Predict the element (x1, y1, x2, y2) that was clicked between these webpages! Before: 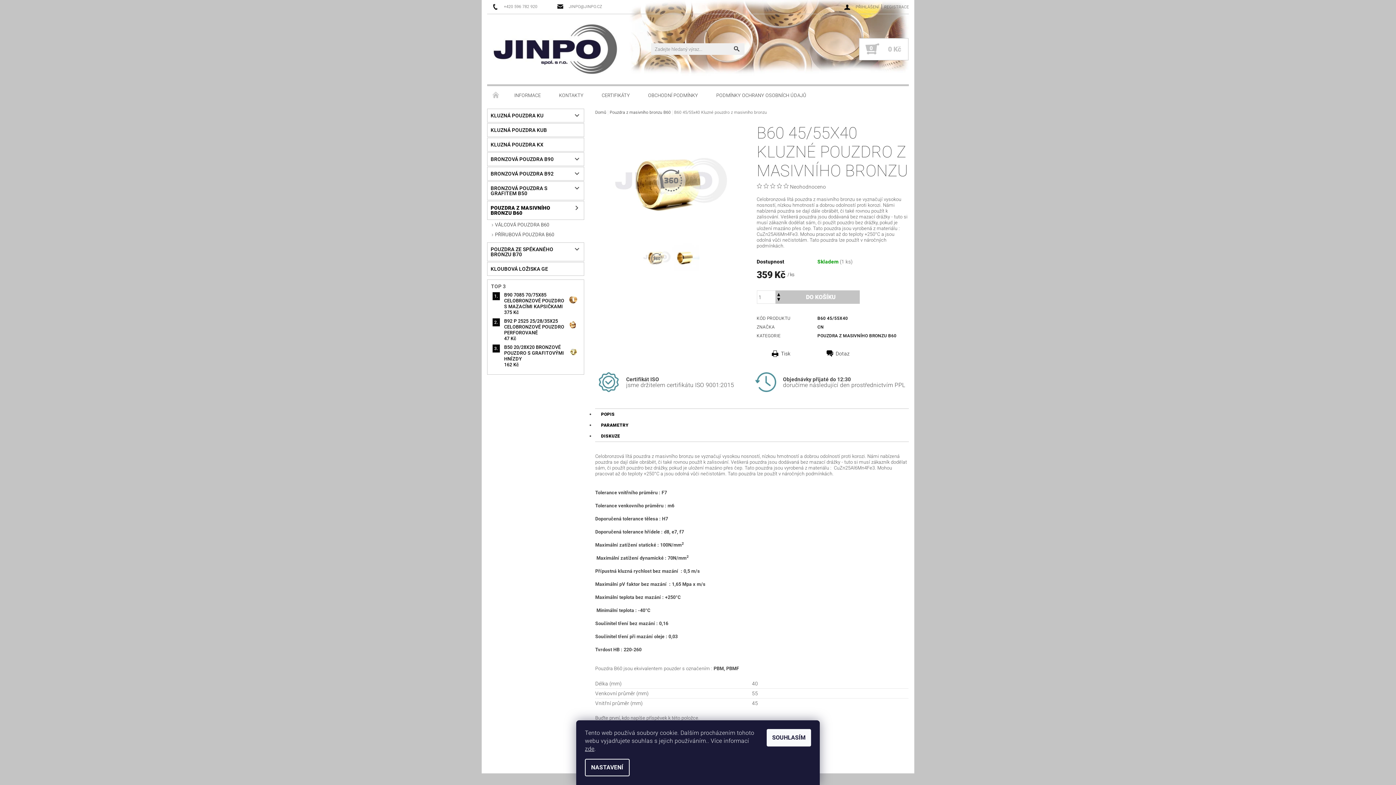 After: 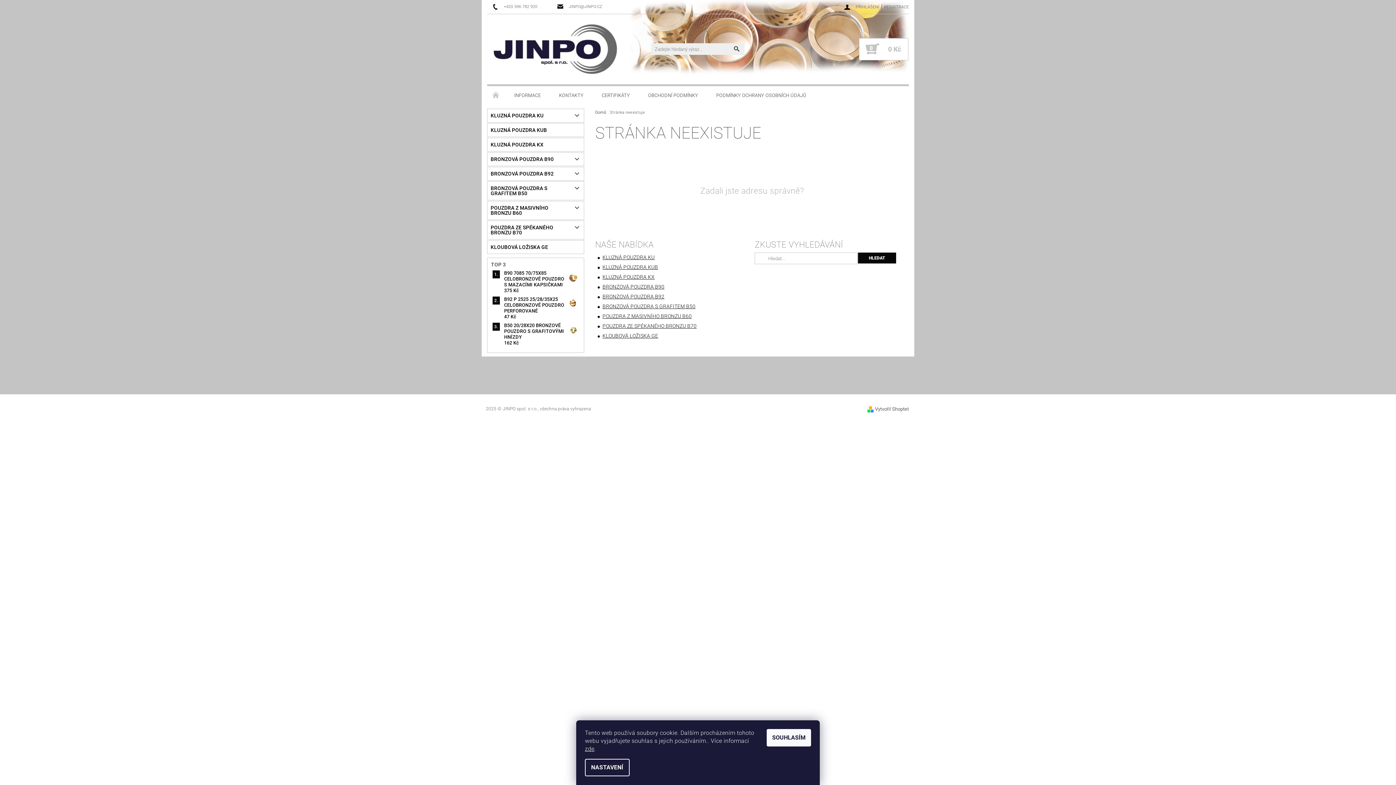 Action: label: CN bbox: (817, 324, 824, 329)